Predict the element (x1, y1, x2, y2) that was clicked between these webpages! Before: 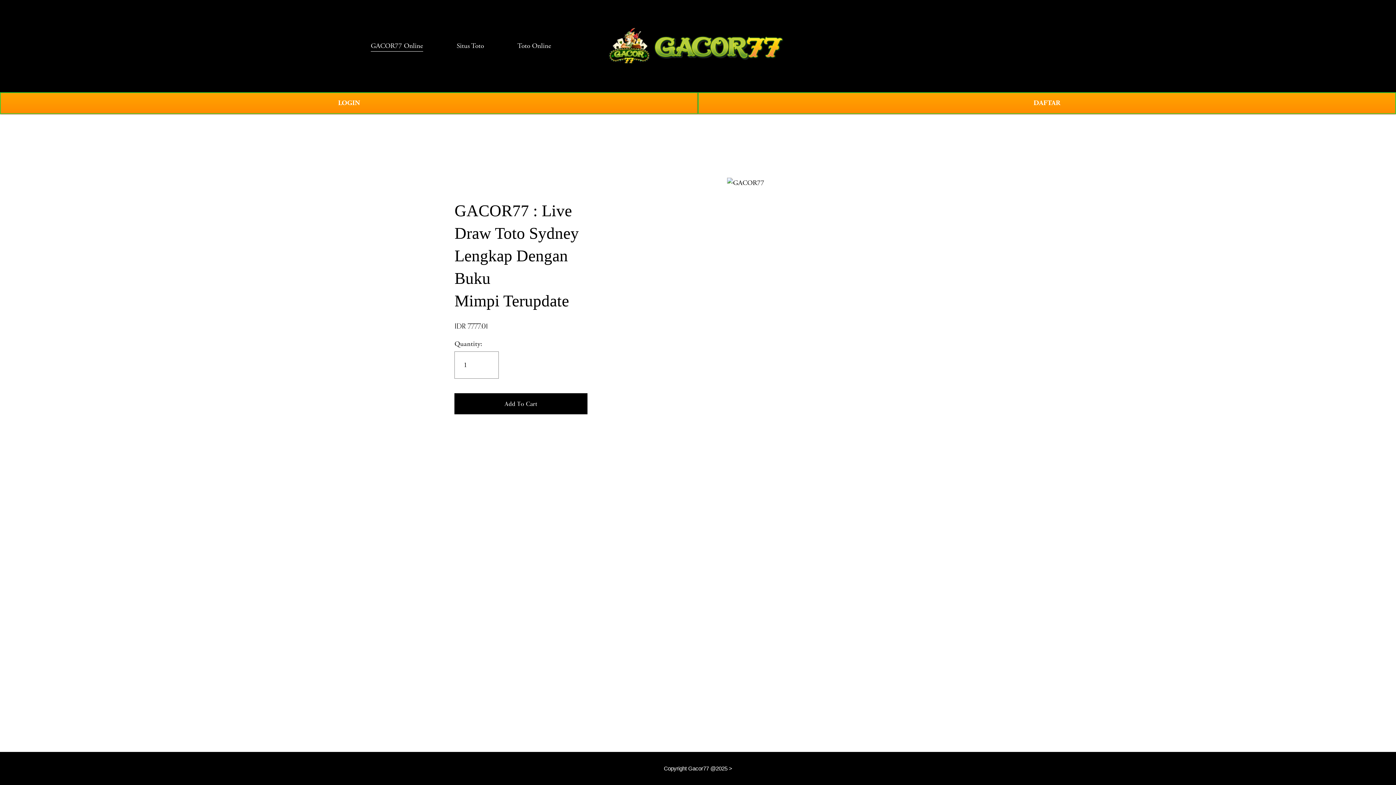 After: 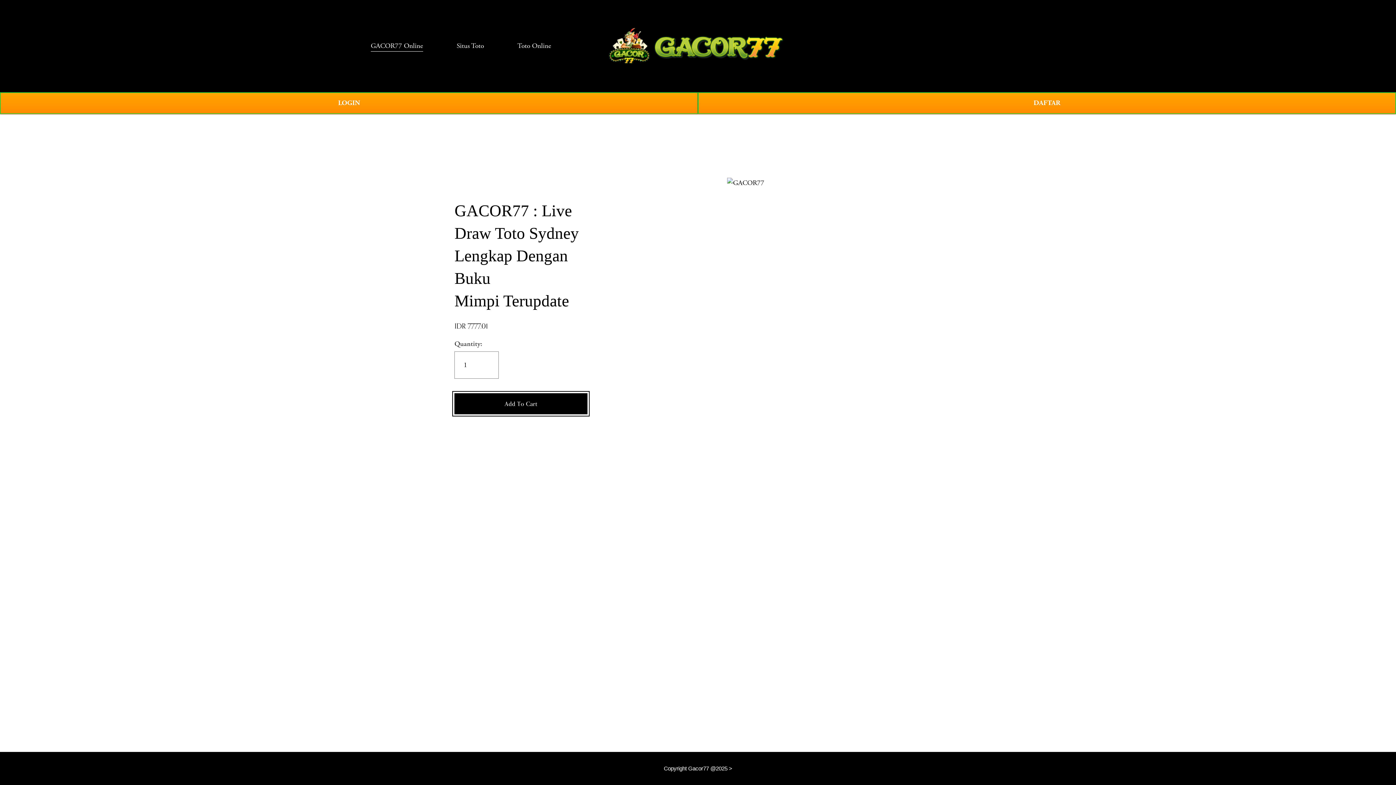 Action: bbox: (454, 399, 587, 408) label: Add To Cart